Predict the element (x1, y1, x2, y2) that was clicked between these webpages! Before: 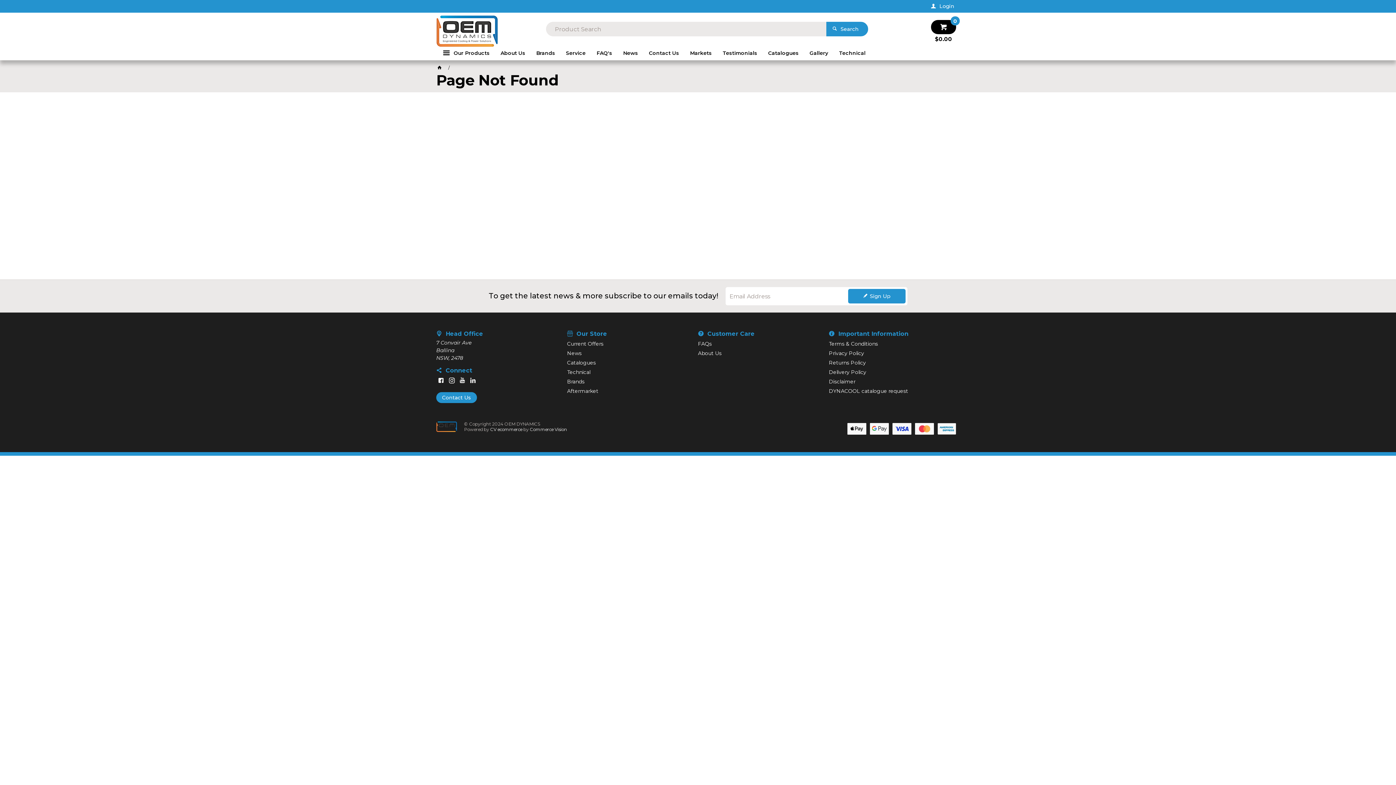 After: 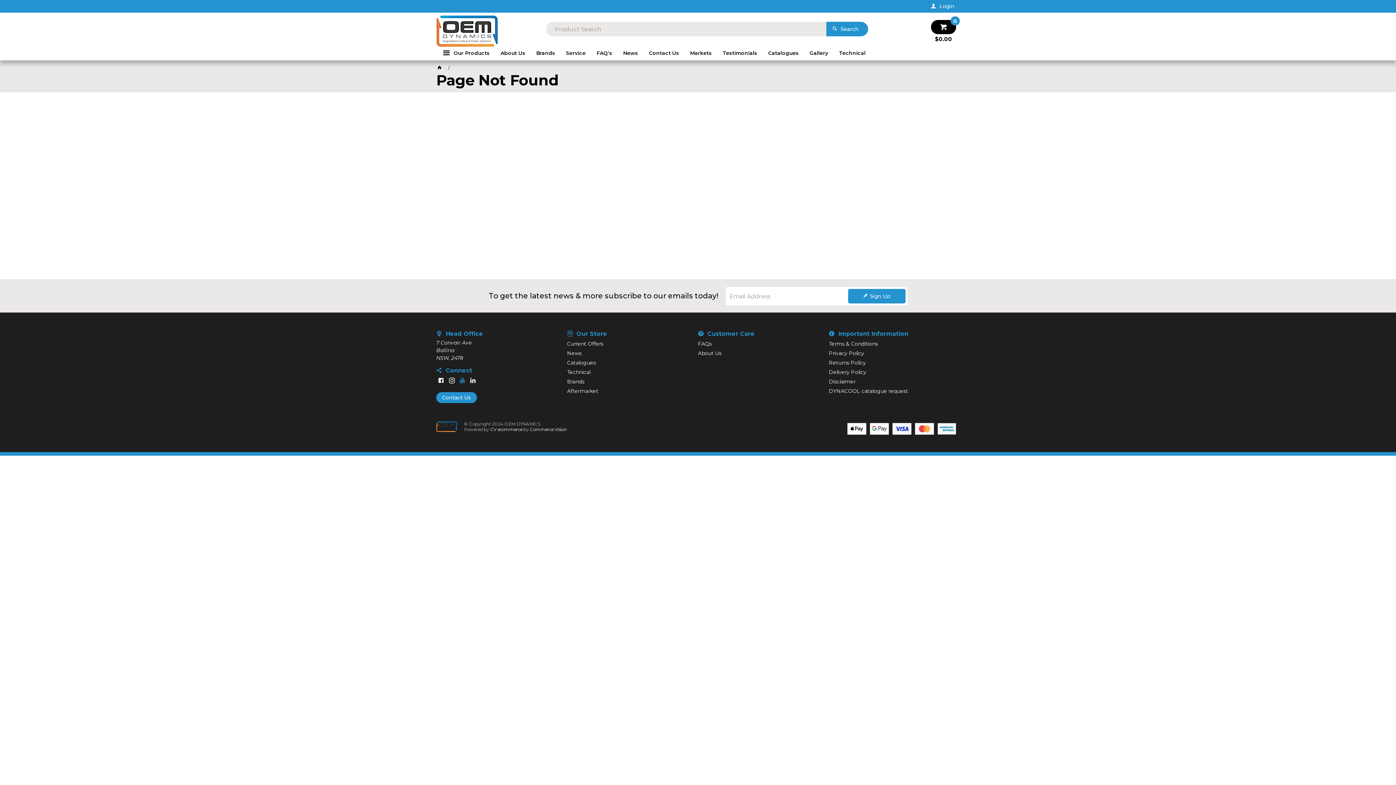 Action: bbox: (458, 376, 466, 385)